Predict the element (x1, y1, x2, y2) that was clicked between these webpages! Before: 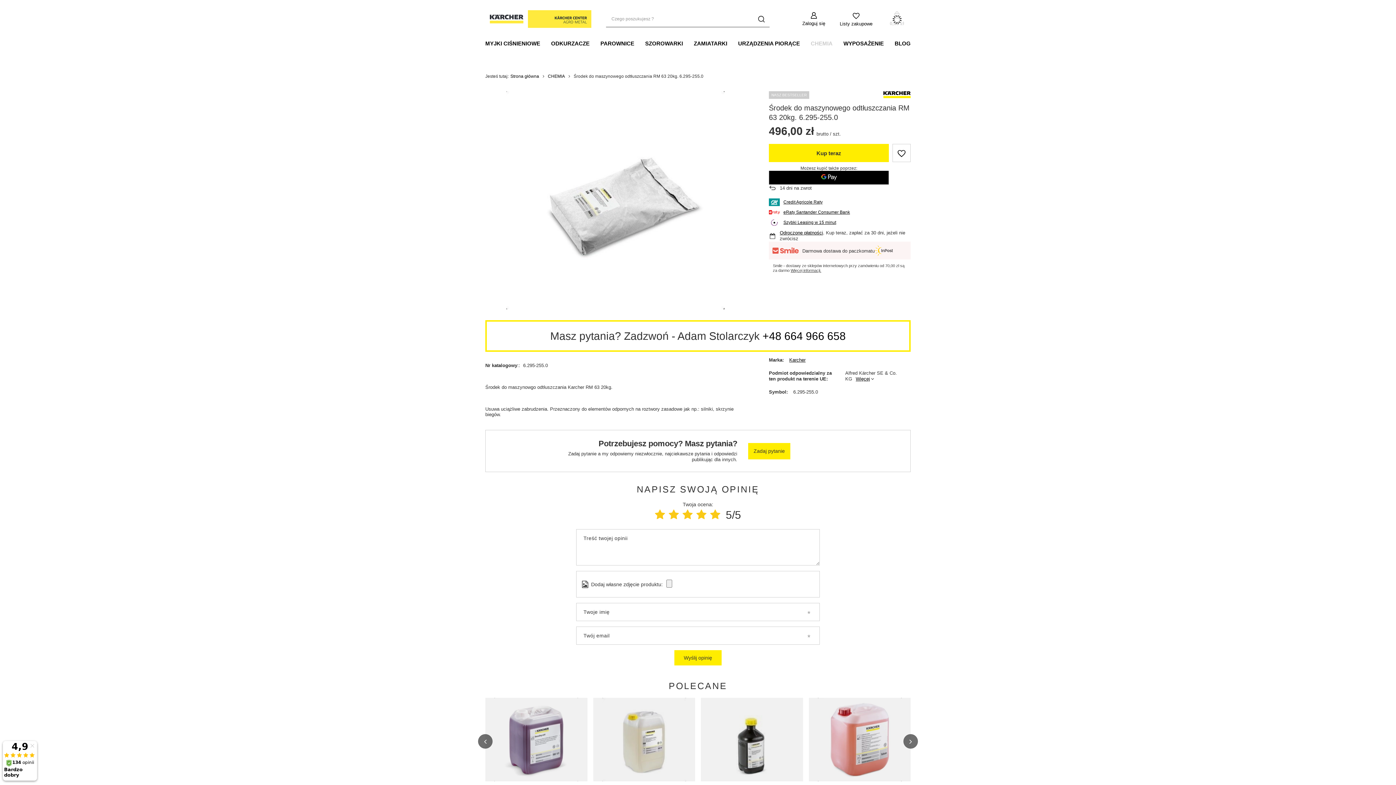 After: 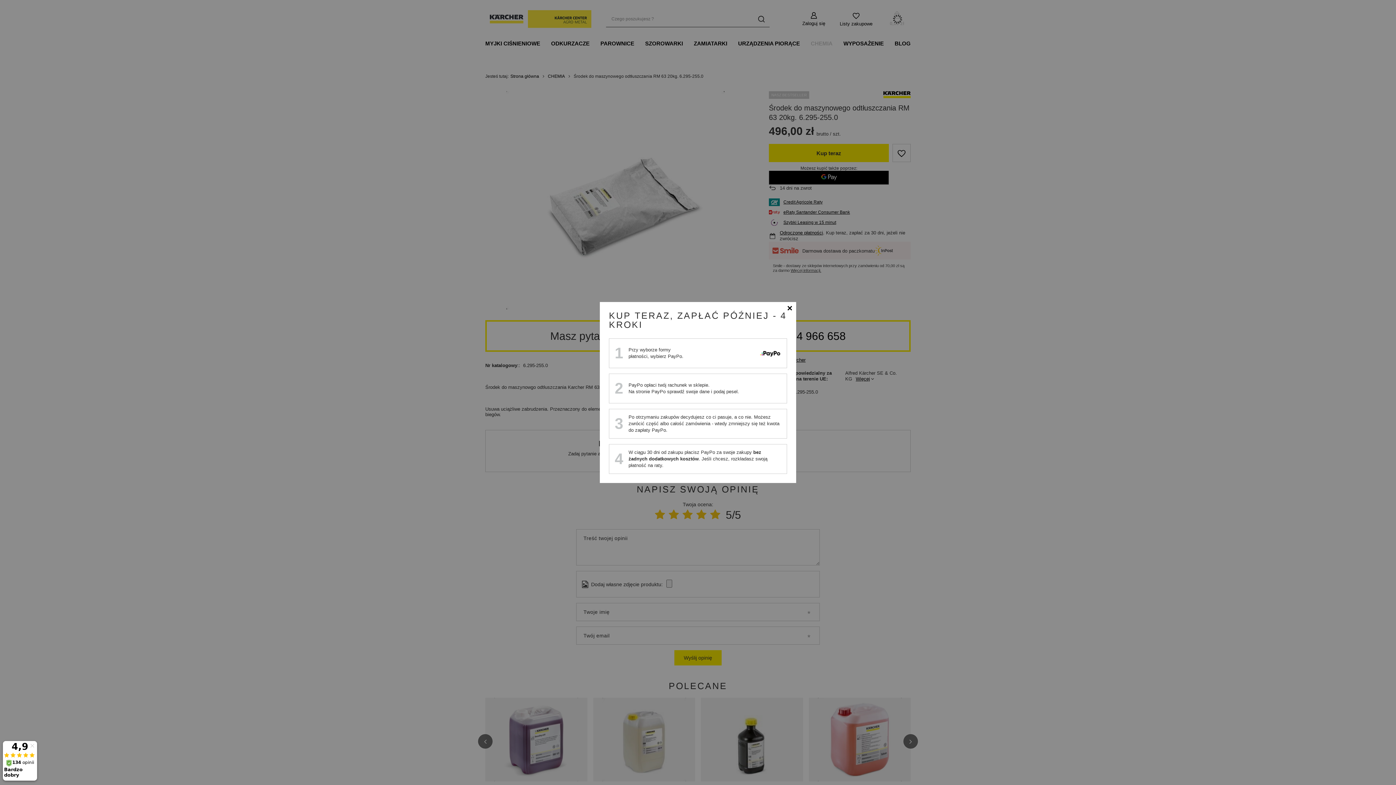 Action: label: Odroczone płatności bbox: (780, 230, 823, 235)